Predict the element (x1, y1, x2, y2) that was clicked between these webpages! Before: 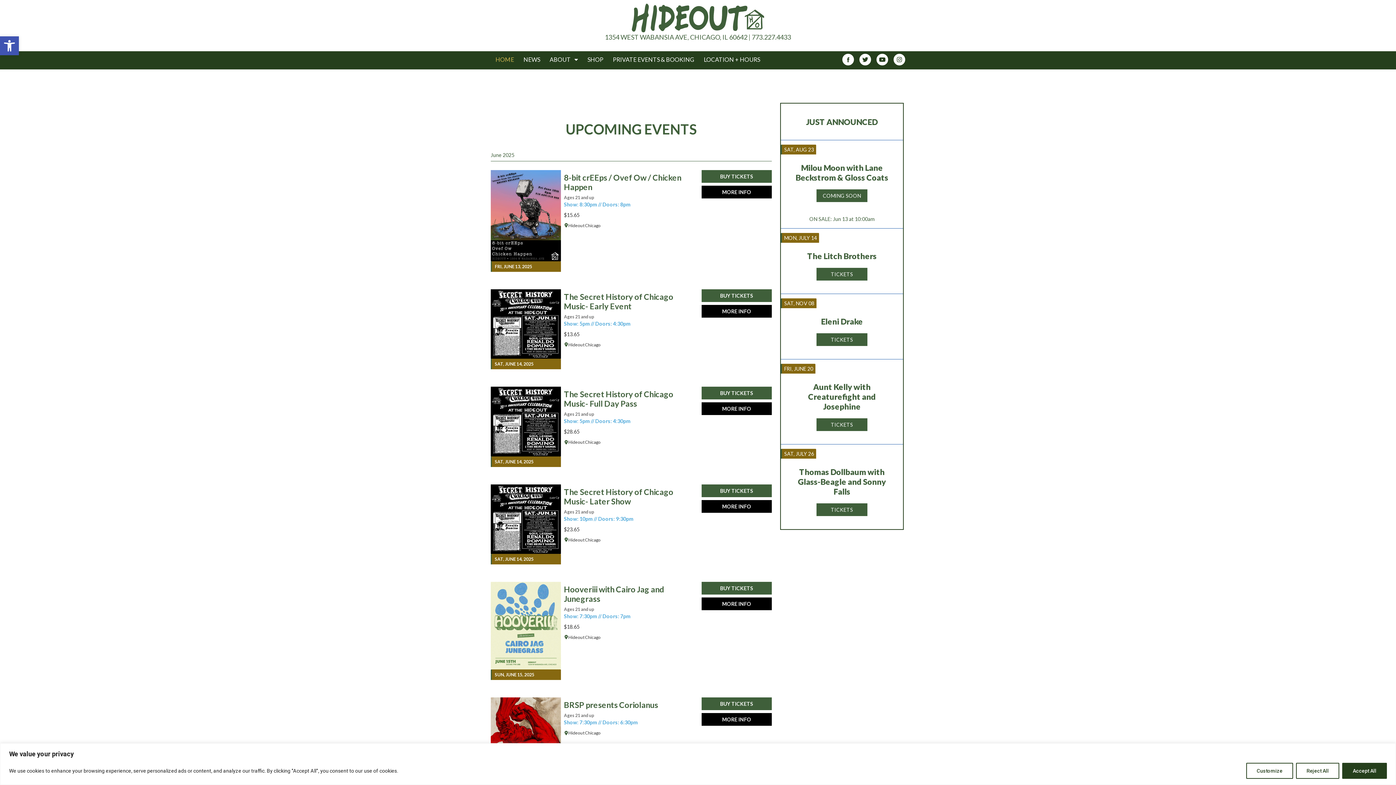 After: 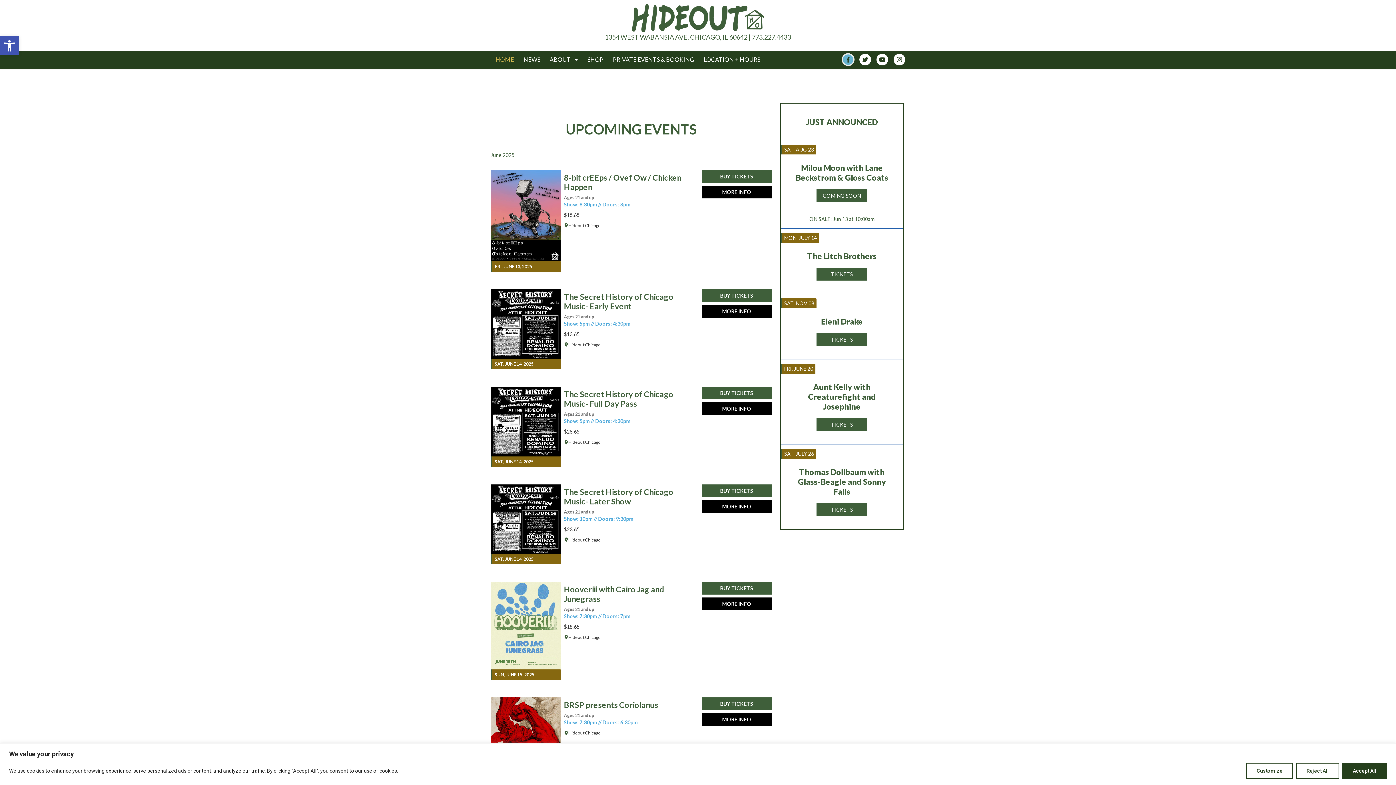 Action: bbox: (842, 53, 854, 65)